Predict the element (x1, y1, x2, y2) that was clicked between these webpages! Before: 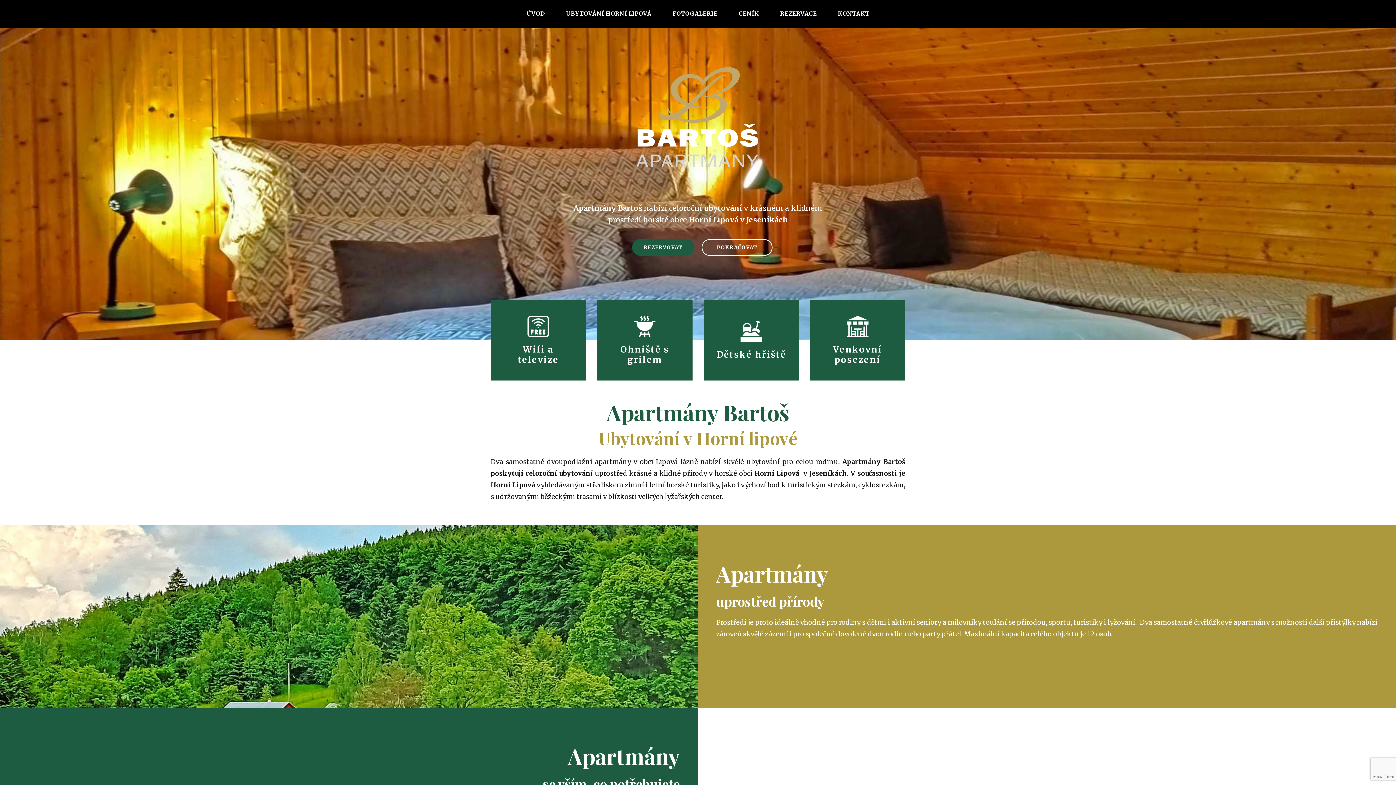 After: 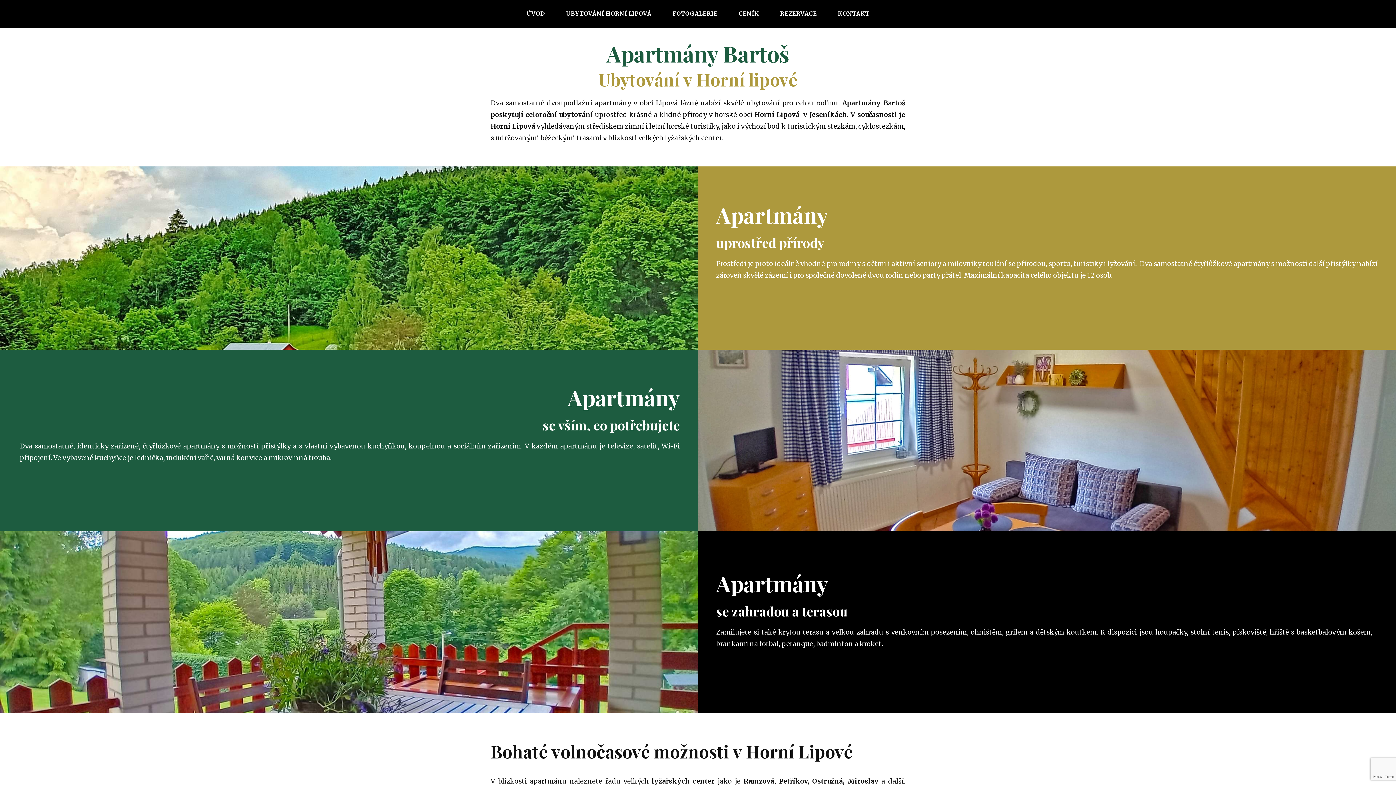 Action: label: POKRAČOVAT bbox: (701, 239, 772, 256)